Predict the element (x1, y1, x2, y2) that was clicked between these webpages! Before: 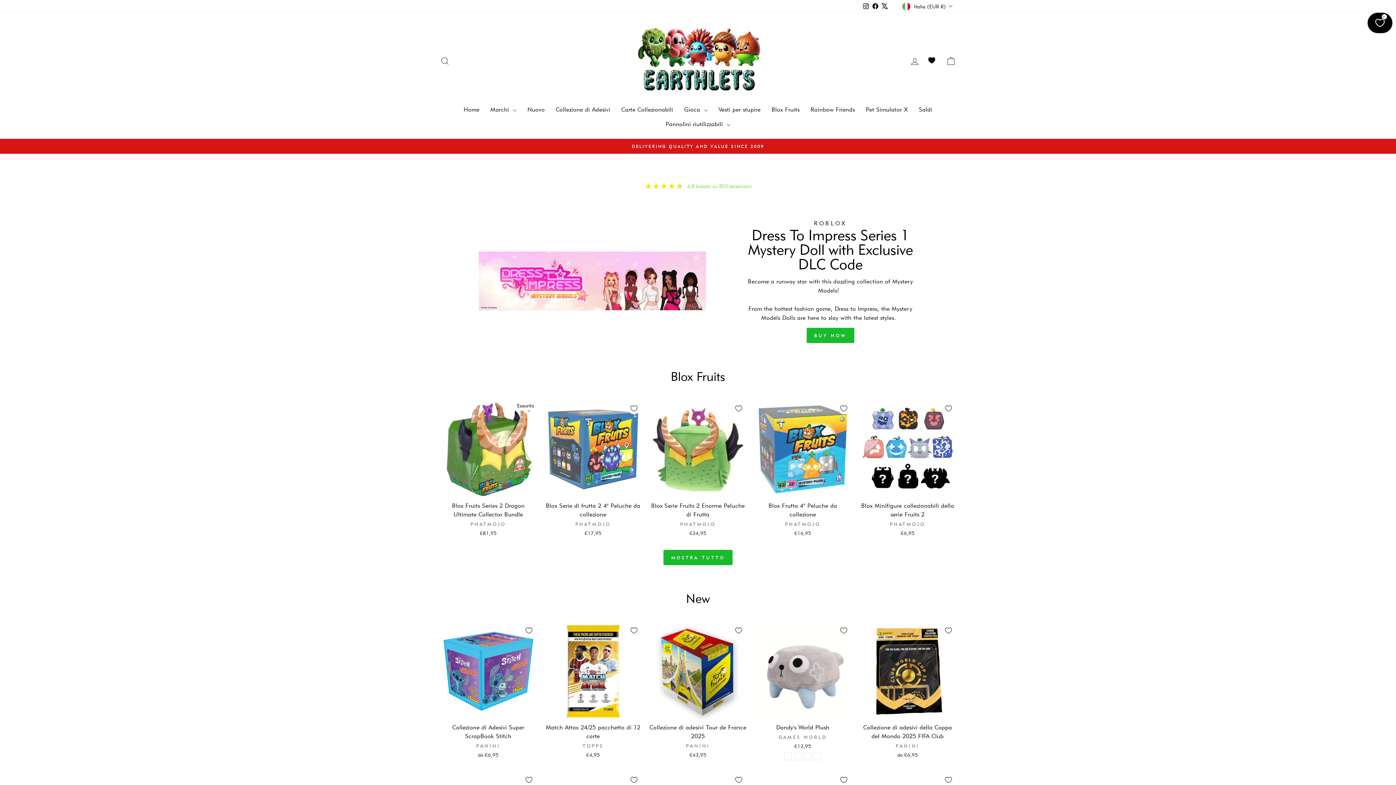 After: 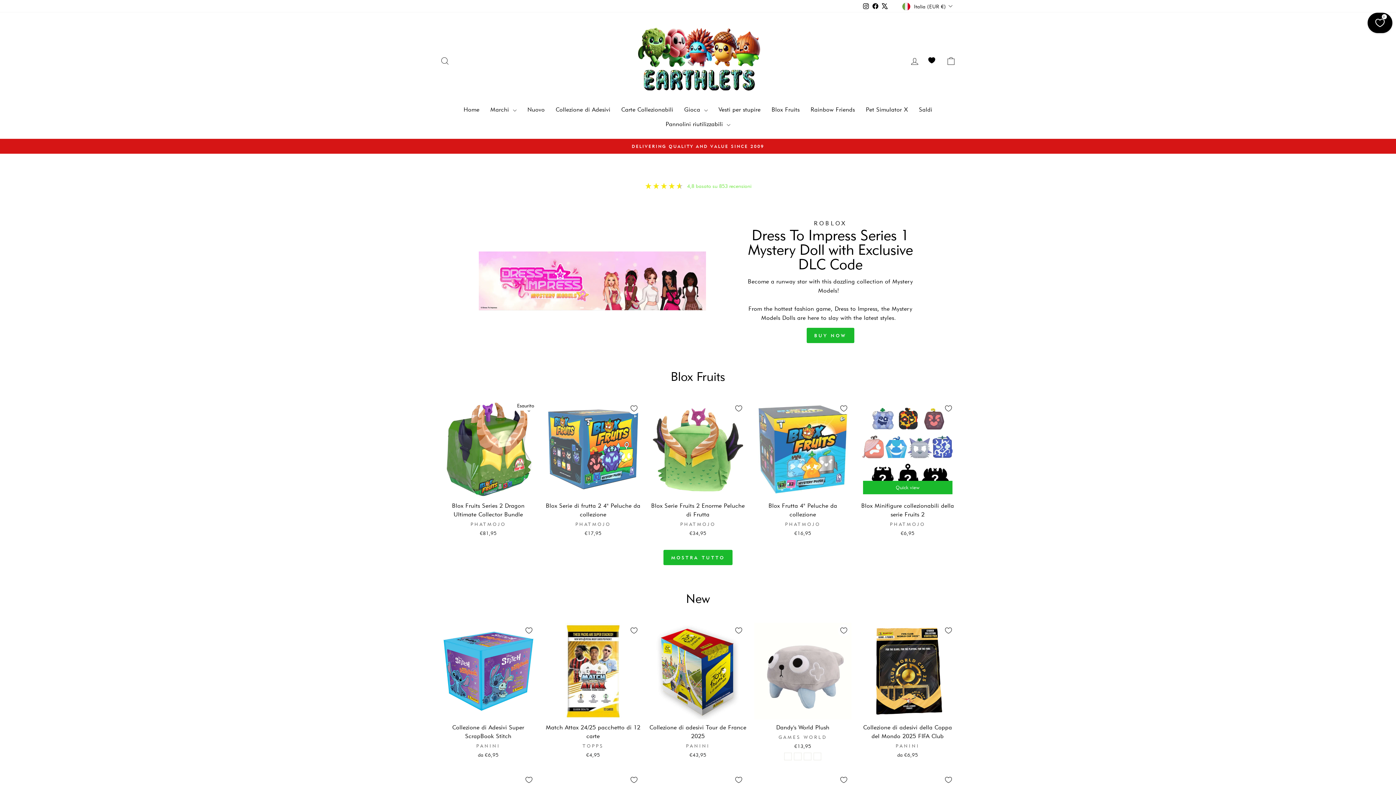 Action: bbox: (942, 402, 954, 414)